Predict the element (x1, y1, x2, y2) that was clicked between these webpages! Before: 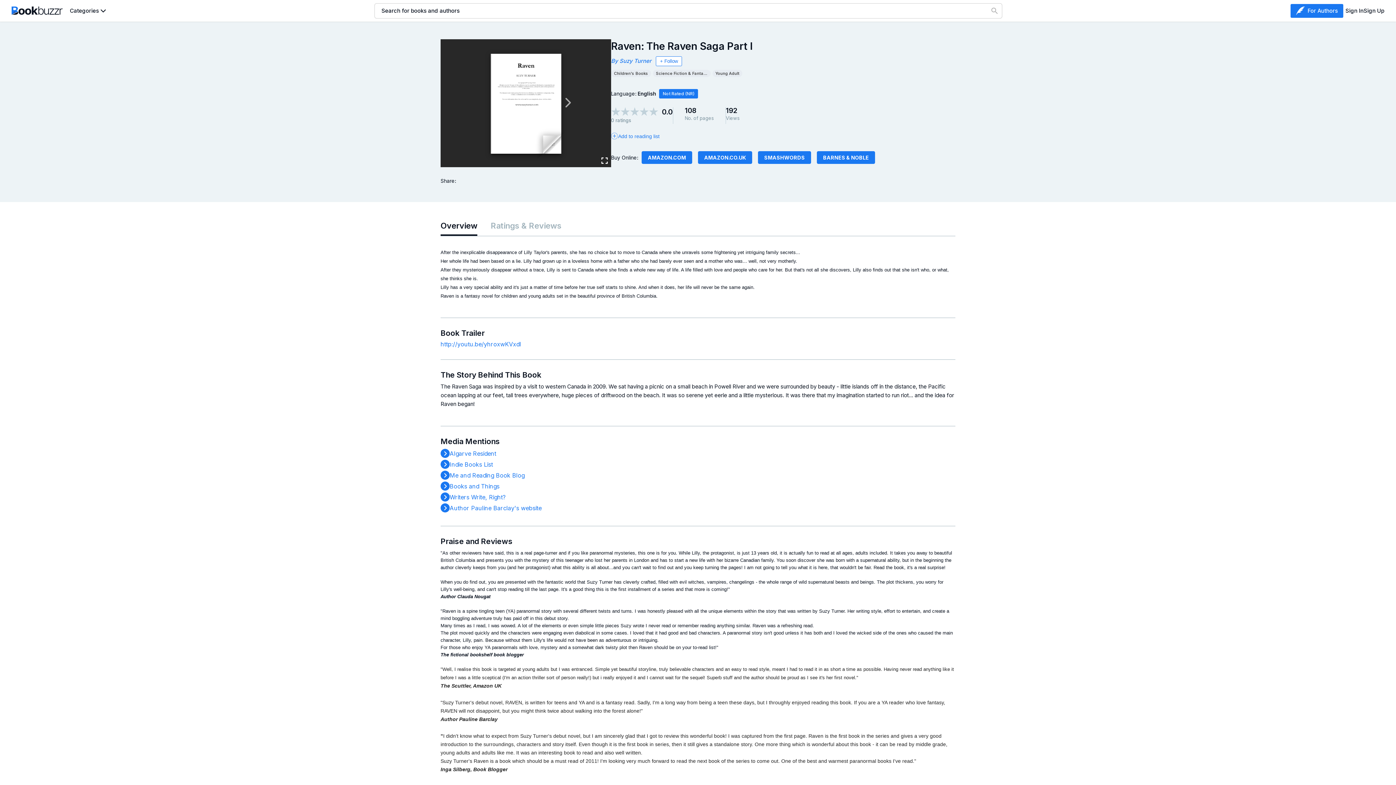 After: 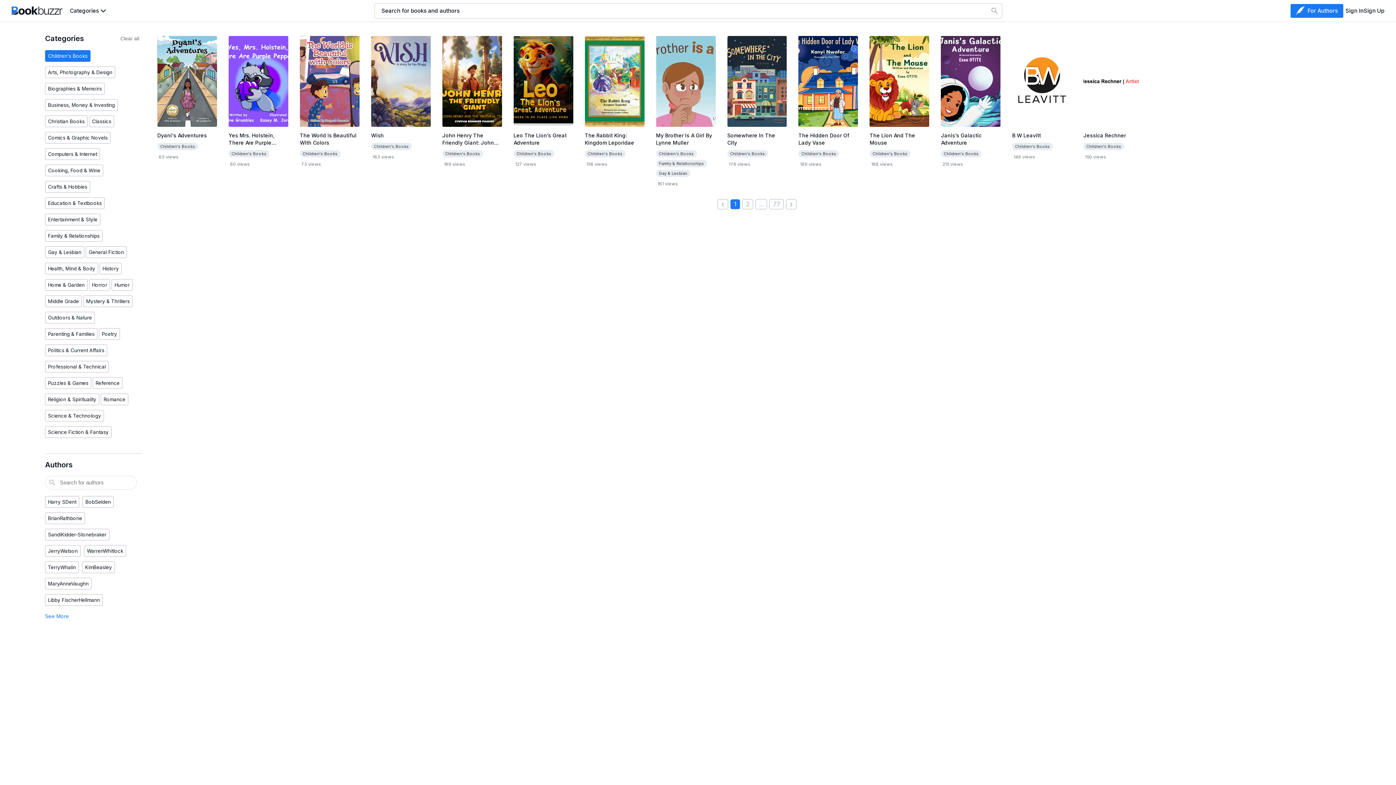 Action: bbox: (611, 73, 653, 80) label: Children's Books 